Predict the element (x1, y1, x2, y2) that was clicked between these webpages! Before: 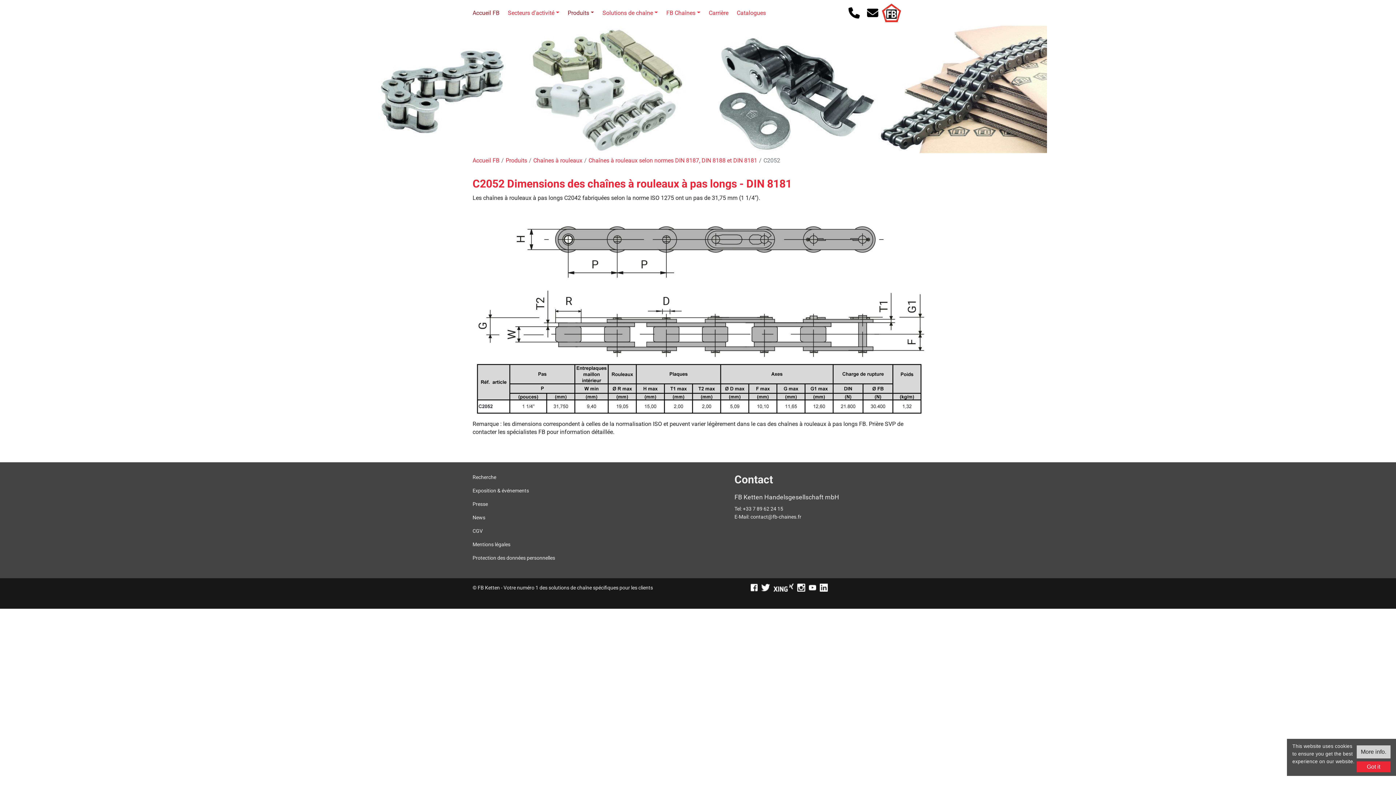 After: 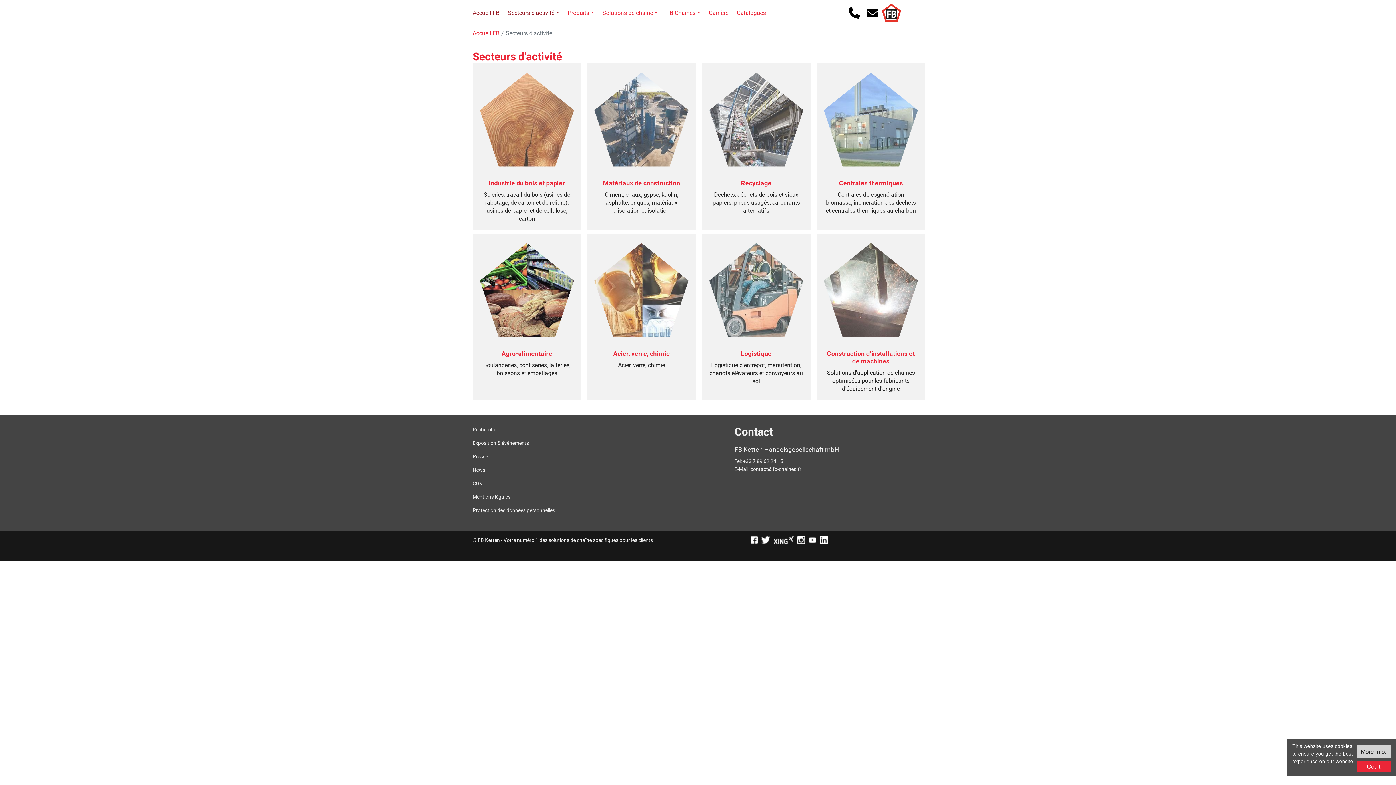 Action: bbox: (508, 7, 561, 18) label: Secteurs d'activité